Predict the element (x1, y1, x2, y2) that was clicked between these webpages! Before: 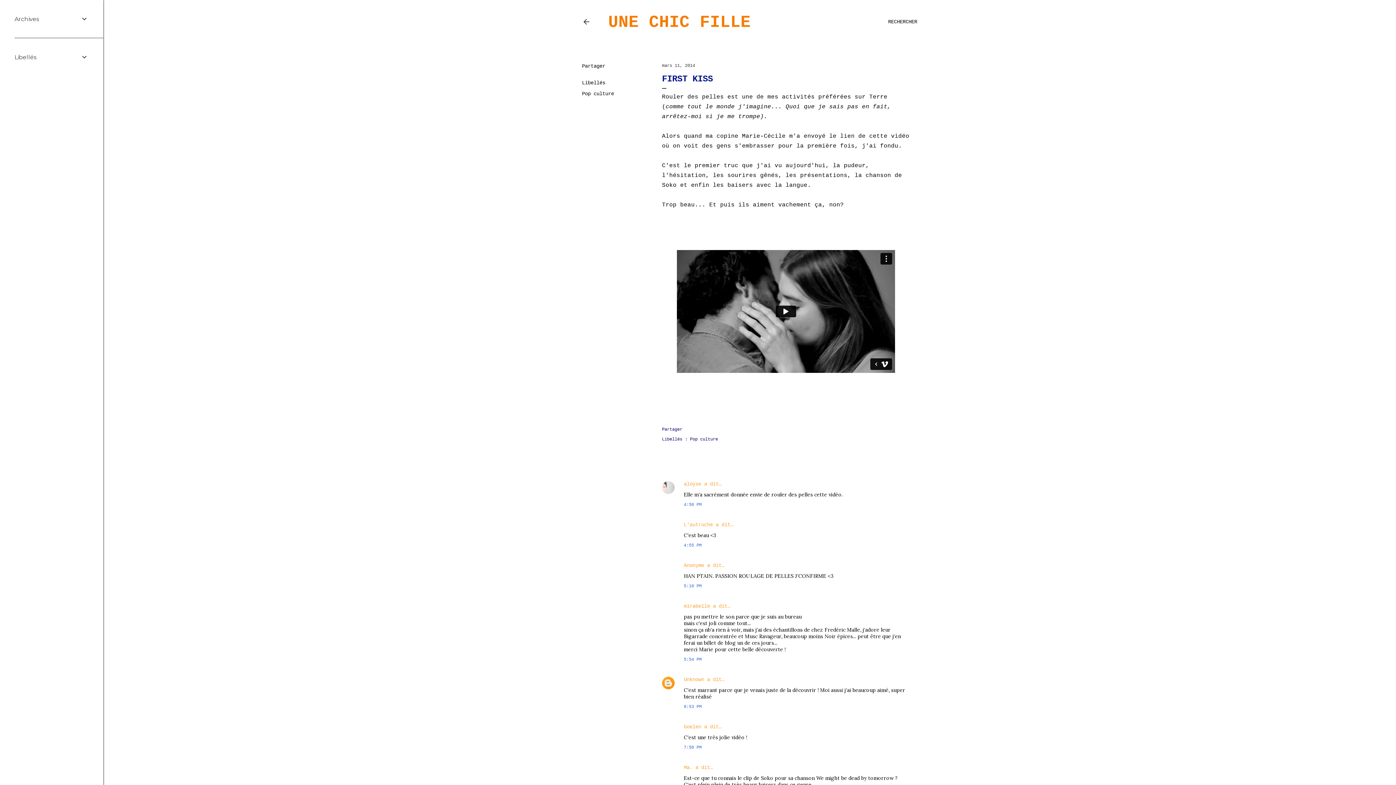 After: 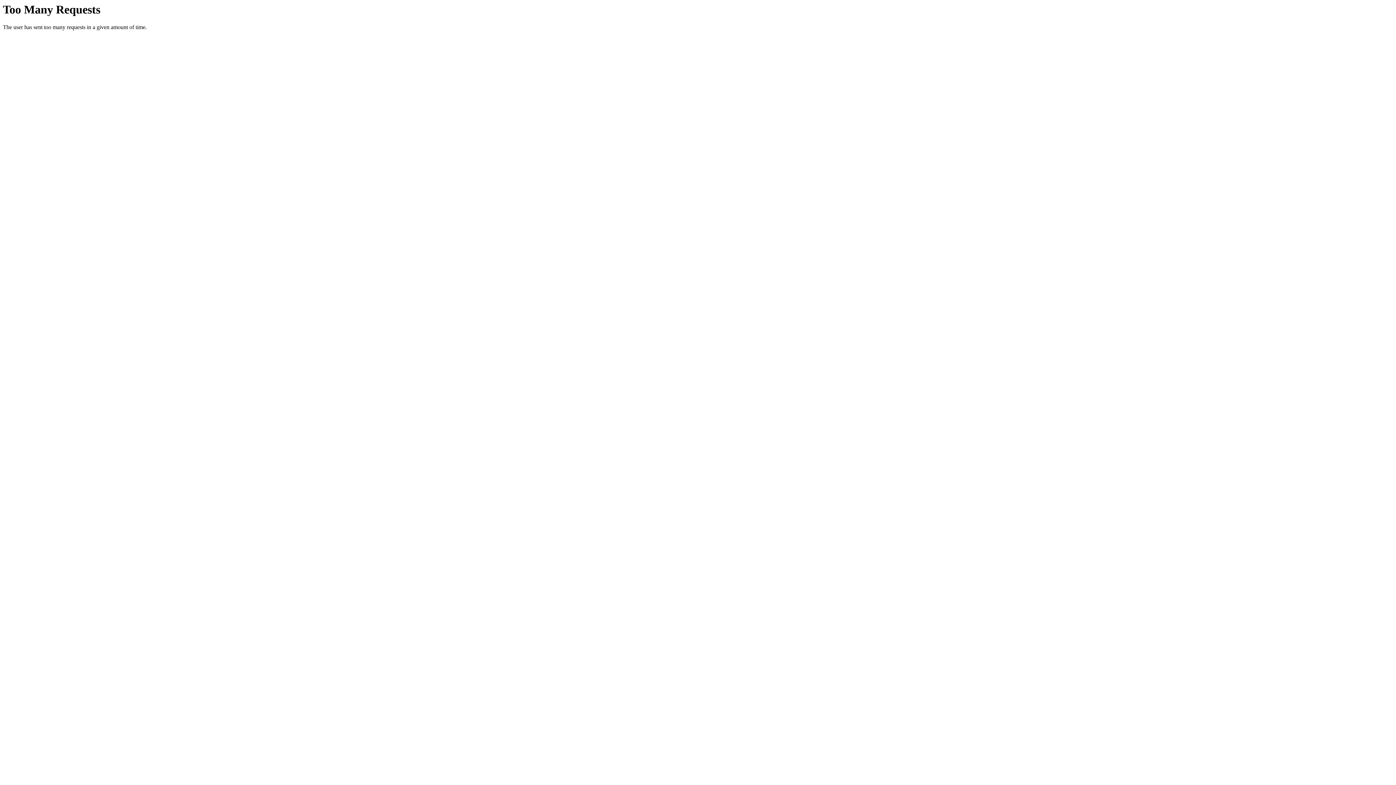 Action: label: L'autruche bbox: (684, 522, 713, 528)